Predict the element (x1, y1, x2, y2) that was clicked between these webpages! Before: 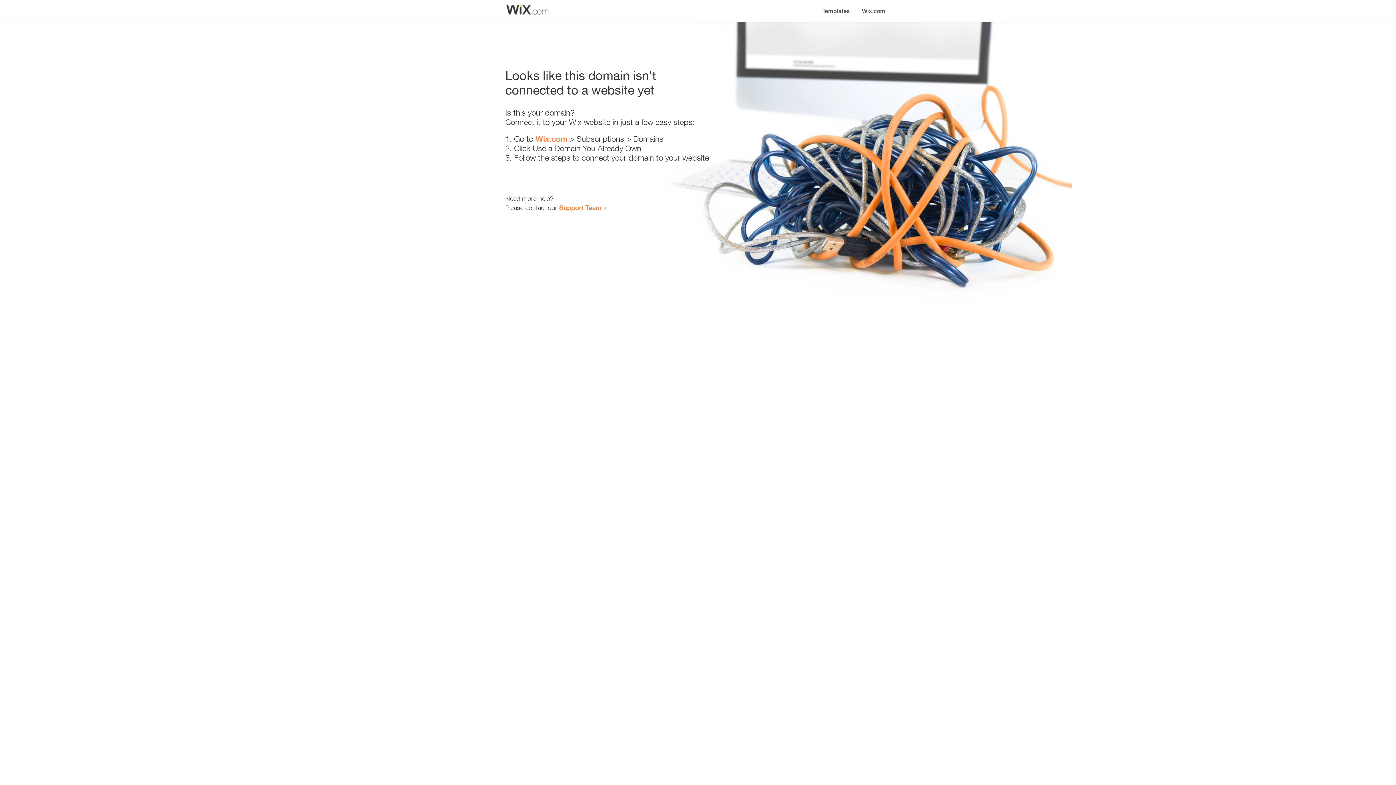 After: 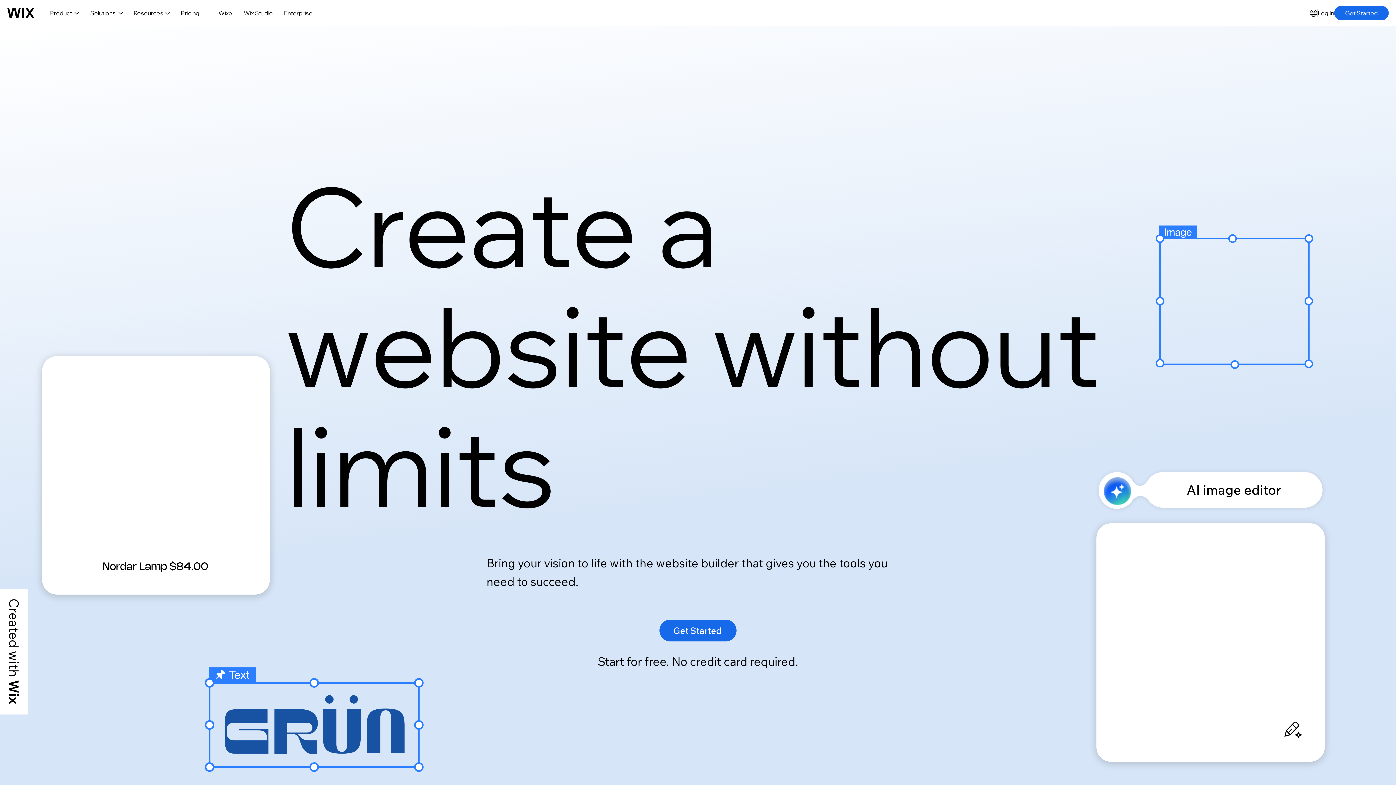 Action: label: Wix.com bbox: (856, 0, 890, 14)